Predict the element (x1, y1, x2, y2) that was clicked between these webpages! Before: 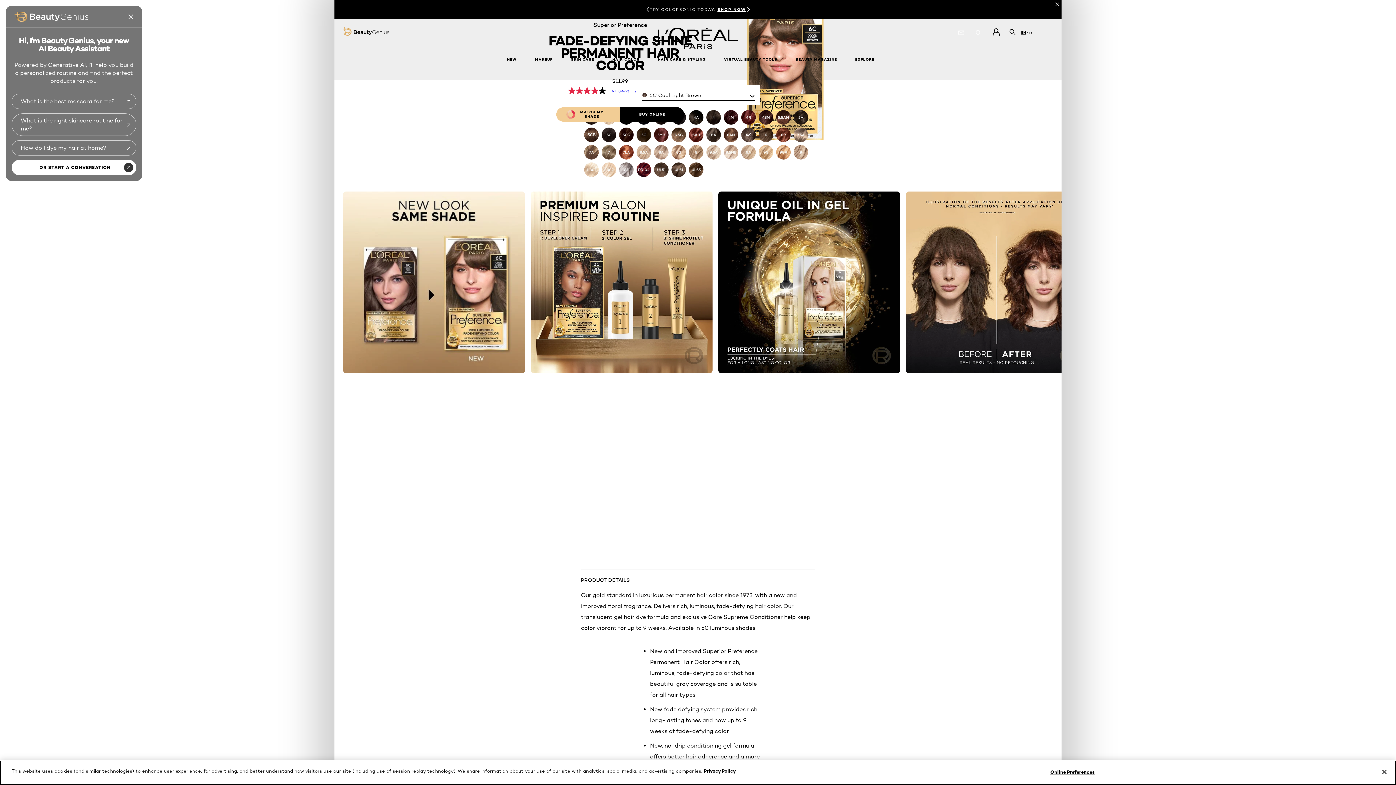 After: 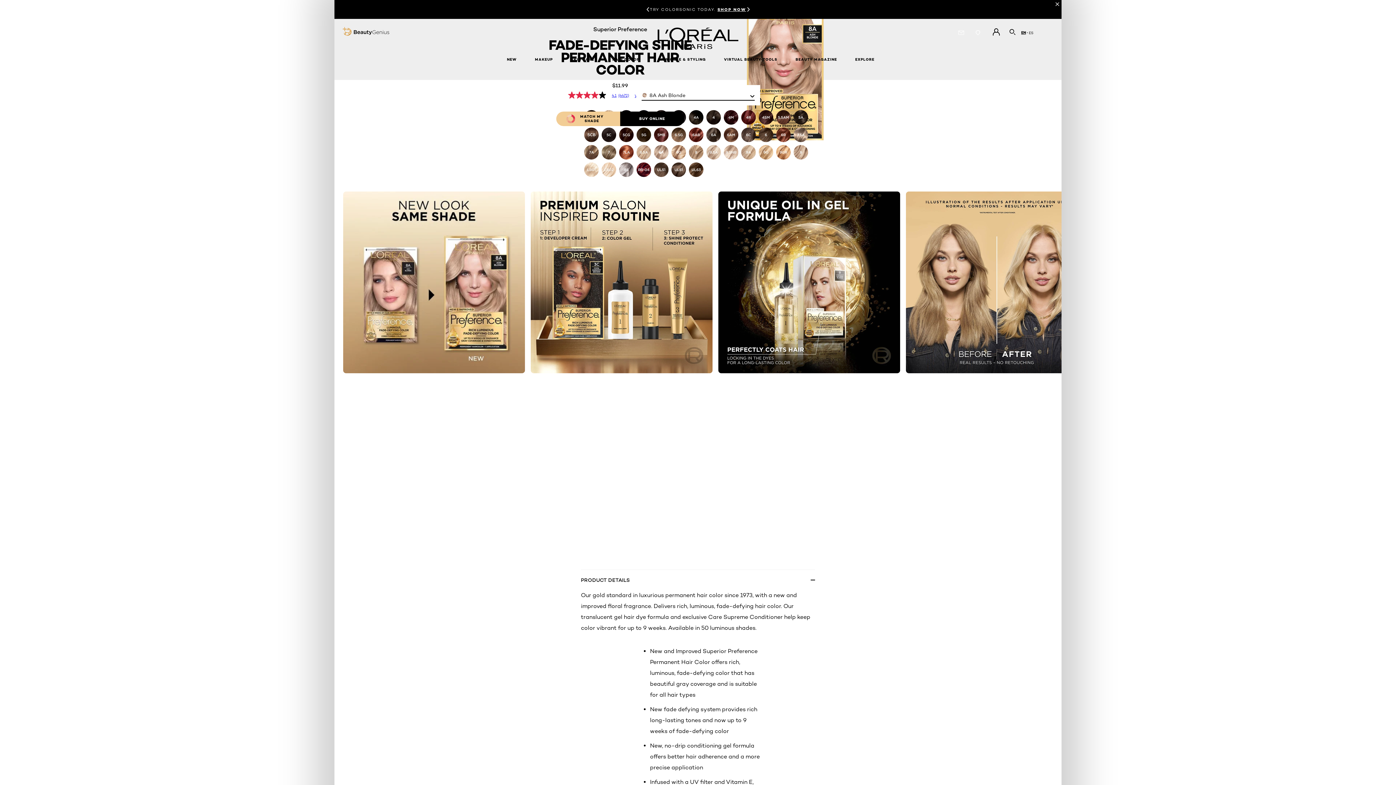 Action: label: see  superior-preference-fade-defying-shine-permanent-hair-color-8a-ash-blonde in 8a ash blonde bbox: (654, 145, 668, 159)